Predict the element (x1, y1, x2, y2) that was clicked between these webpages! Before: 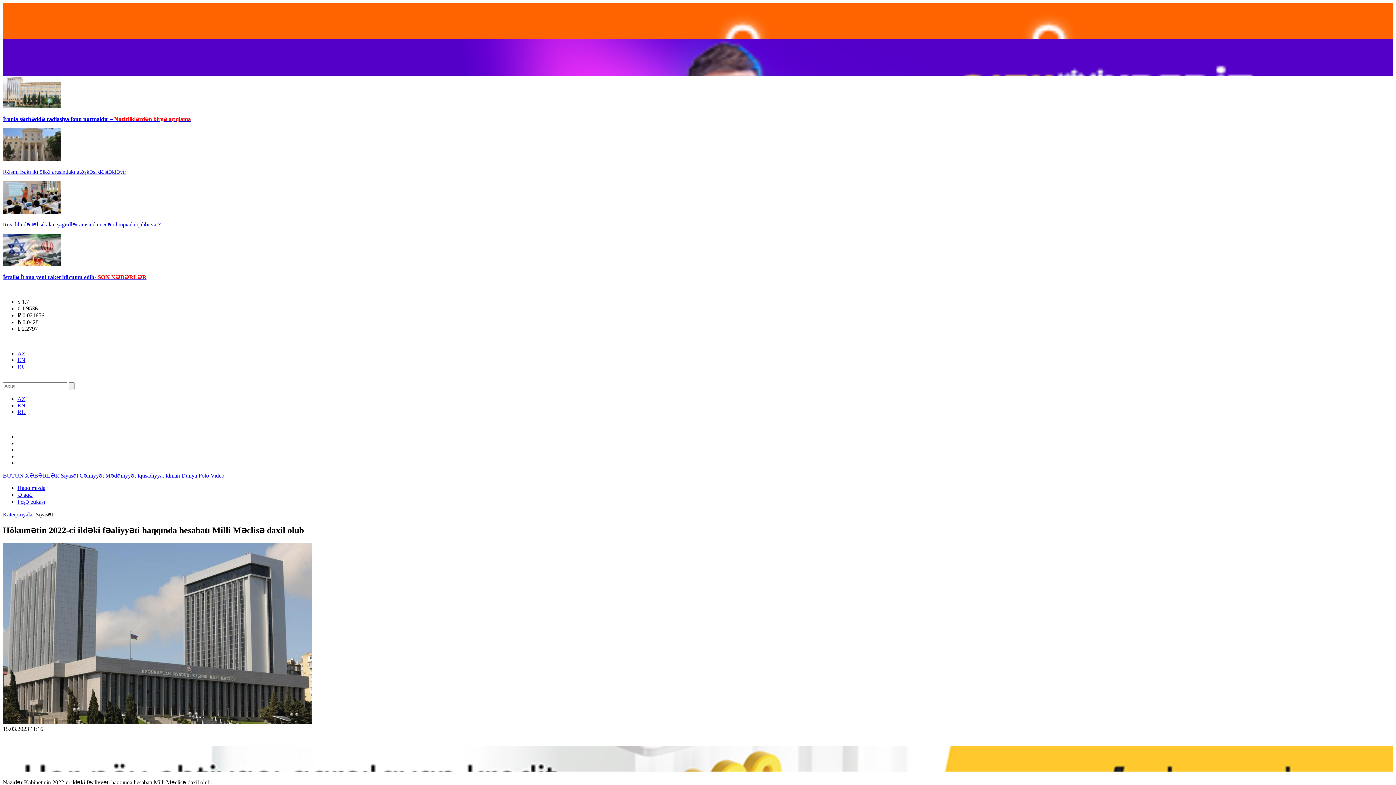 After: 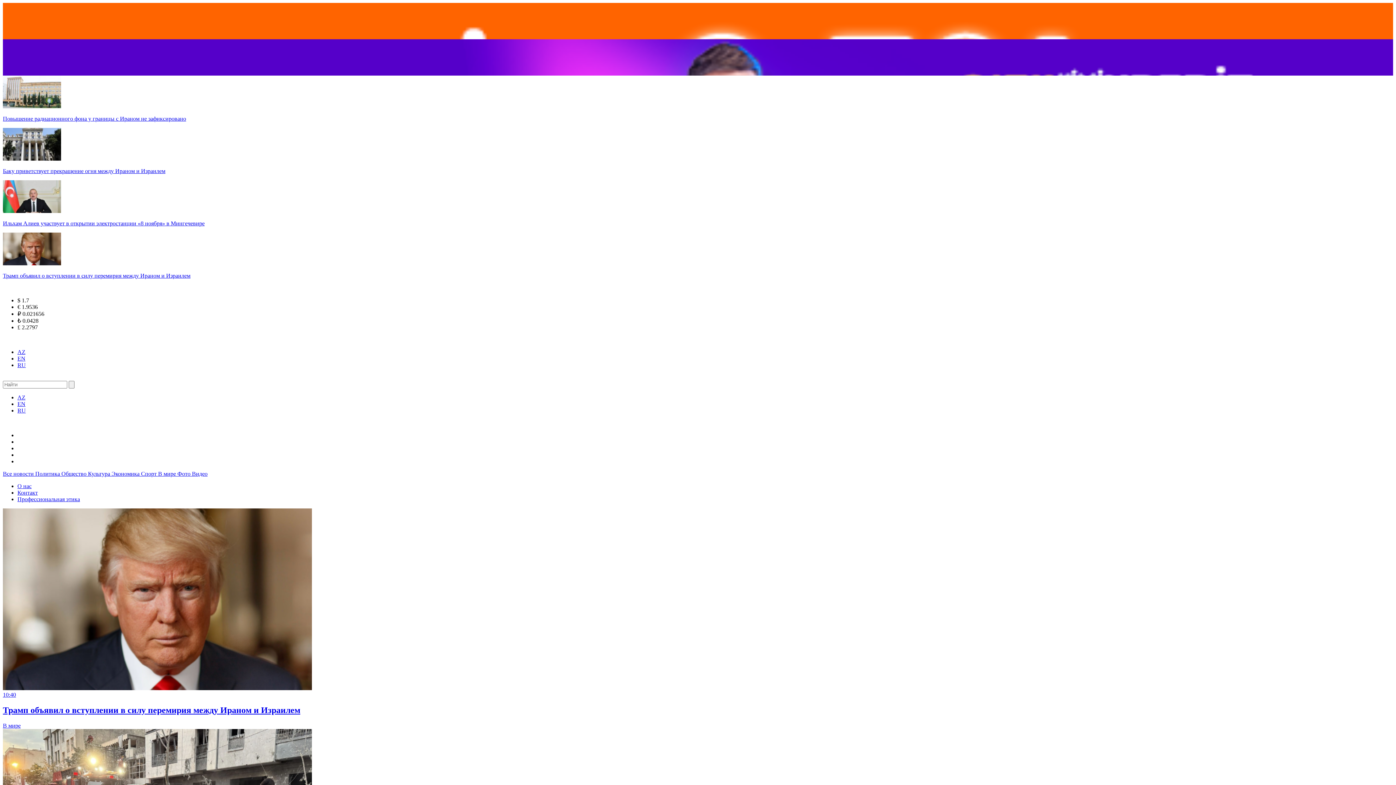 Action: label: RU bbox: (17, 409, 25, 415)